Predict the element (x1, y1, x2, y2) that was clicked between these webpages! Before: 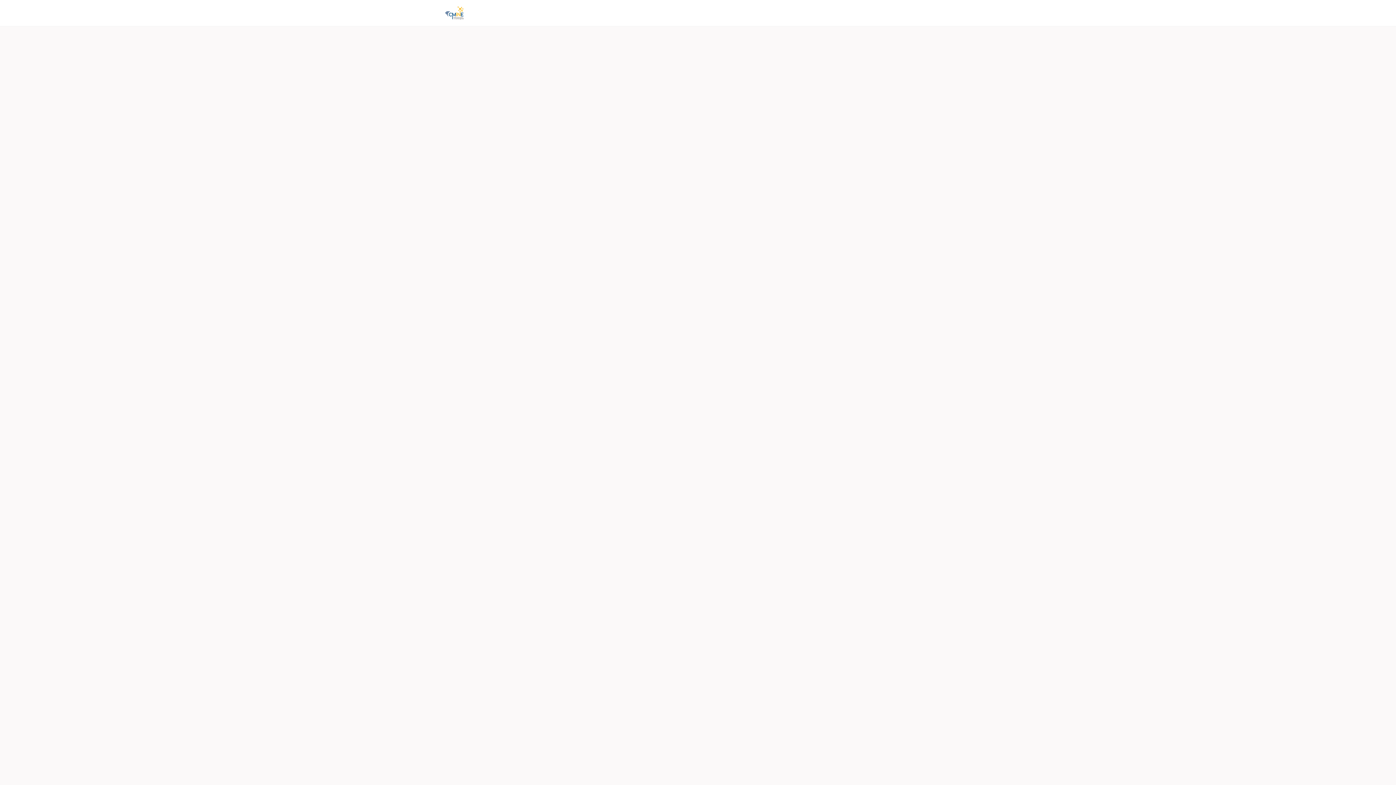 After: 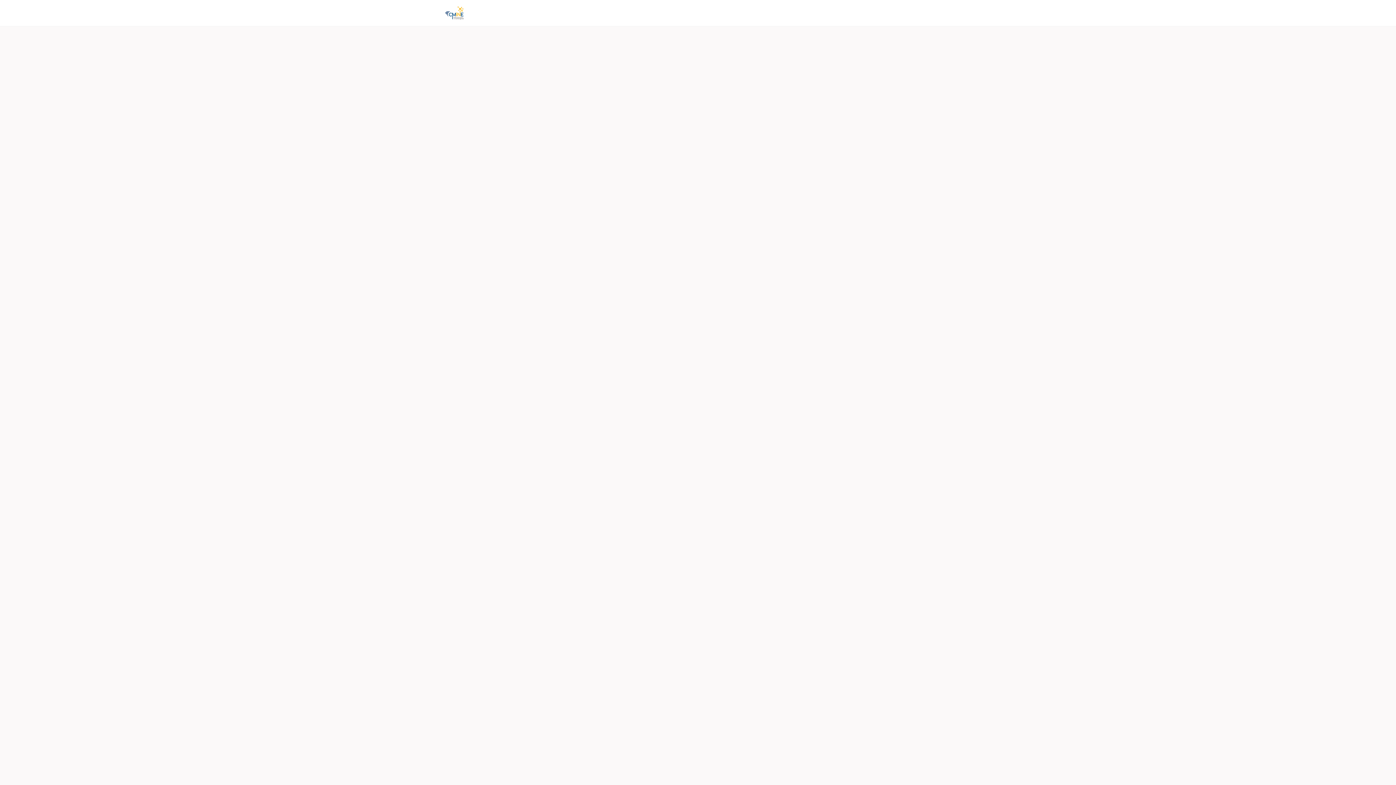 Action: label: News Feeds bbox: (531, 0, 572, 26)